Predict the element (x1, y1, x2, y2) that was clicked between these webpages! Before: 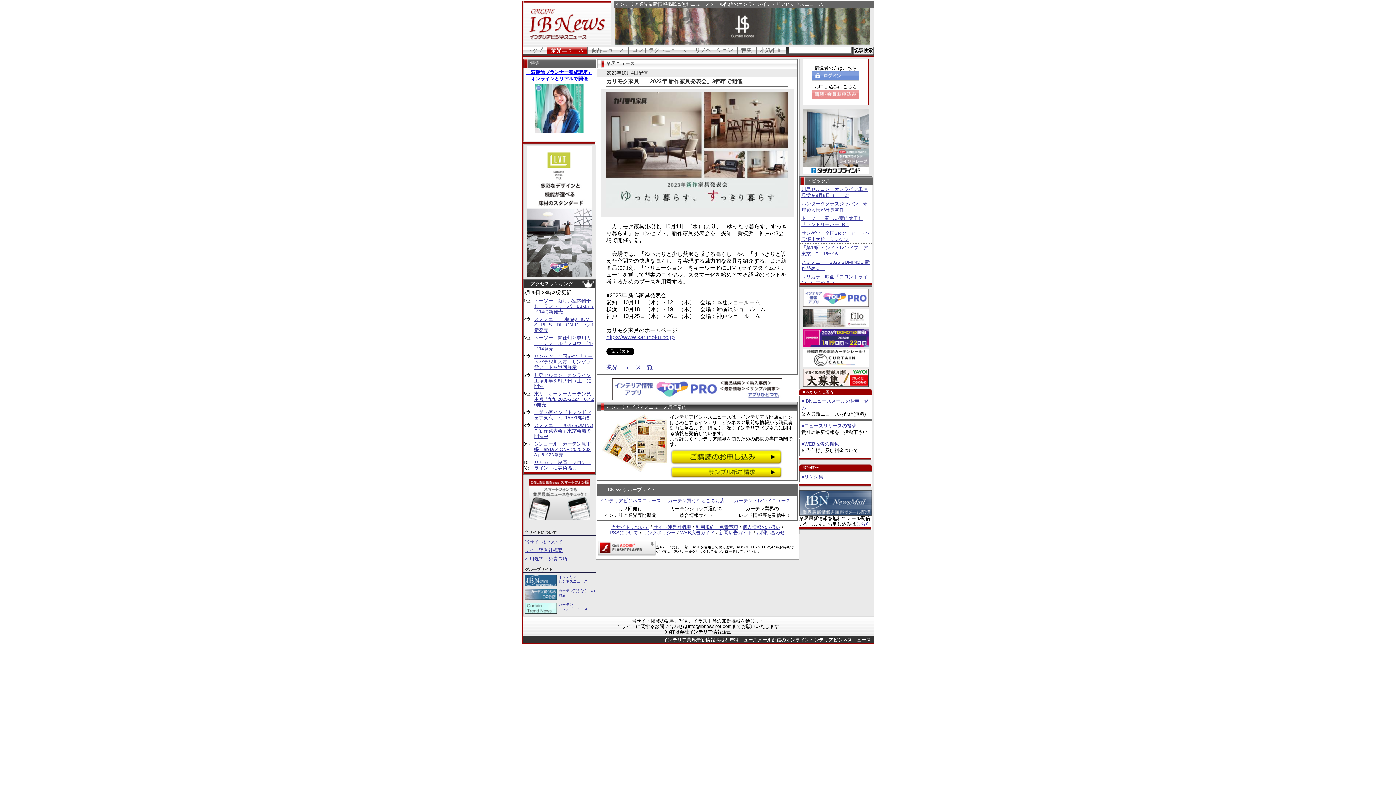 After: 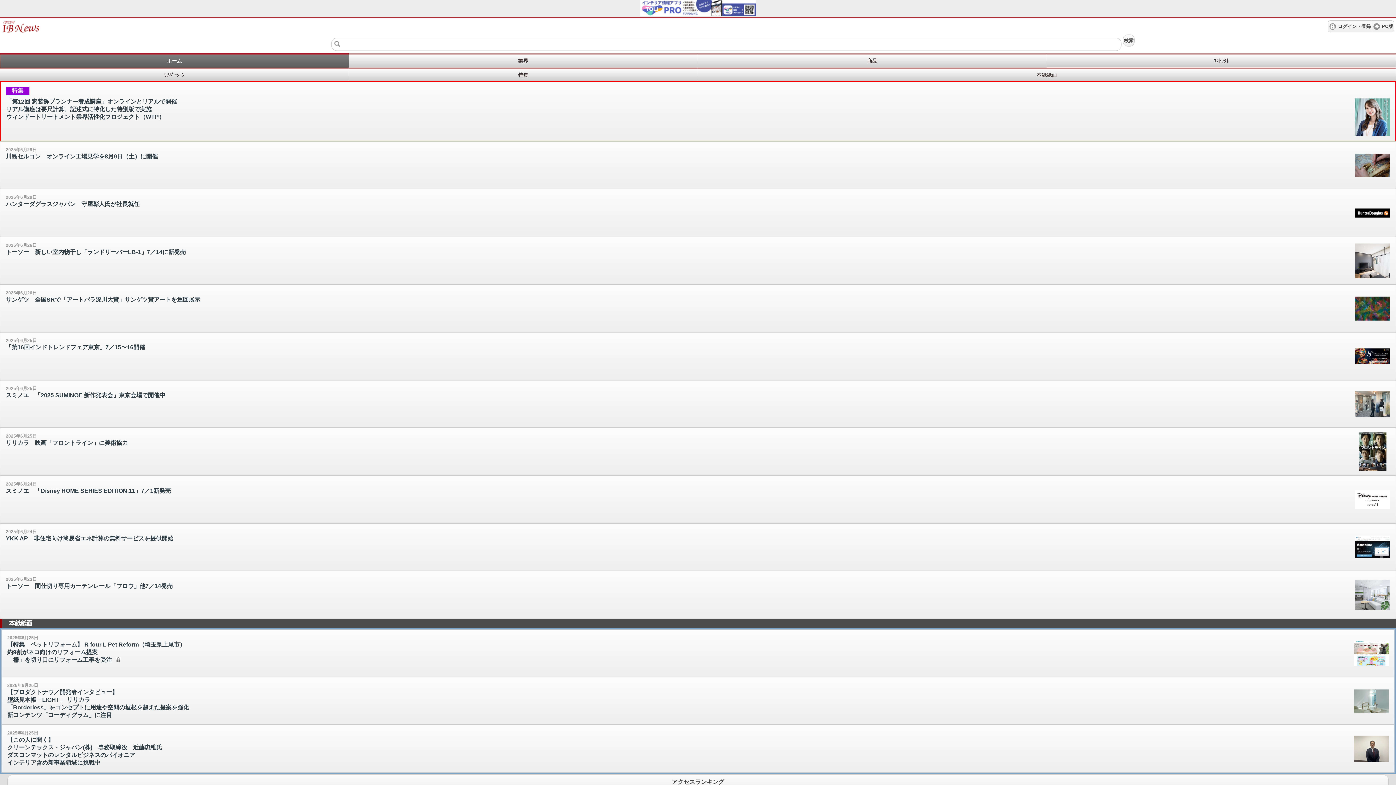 Action: bbox: (528, 518, 590, 524)